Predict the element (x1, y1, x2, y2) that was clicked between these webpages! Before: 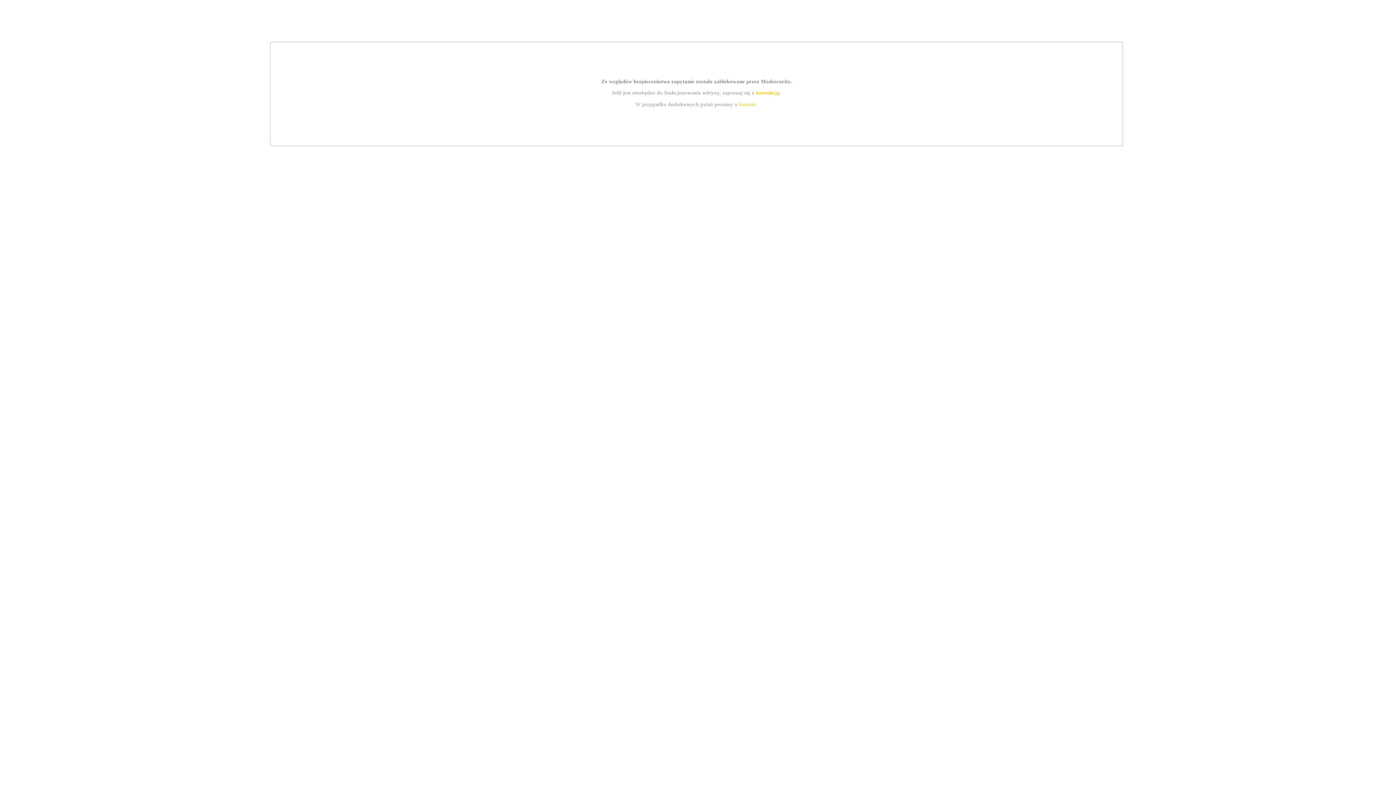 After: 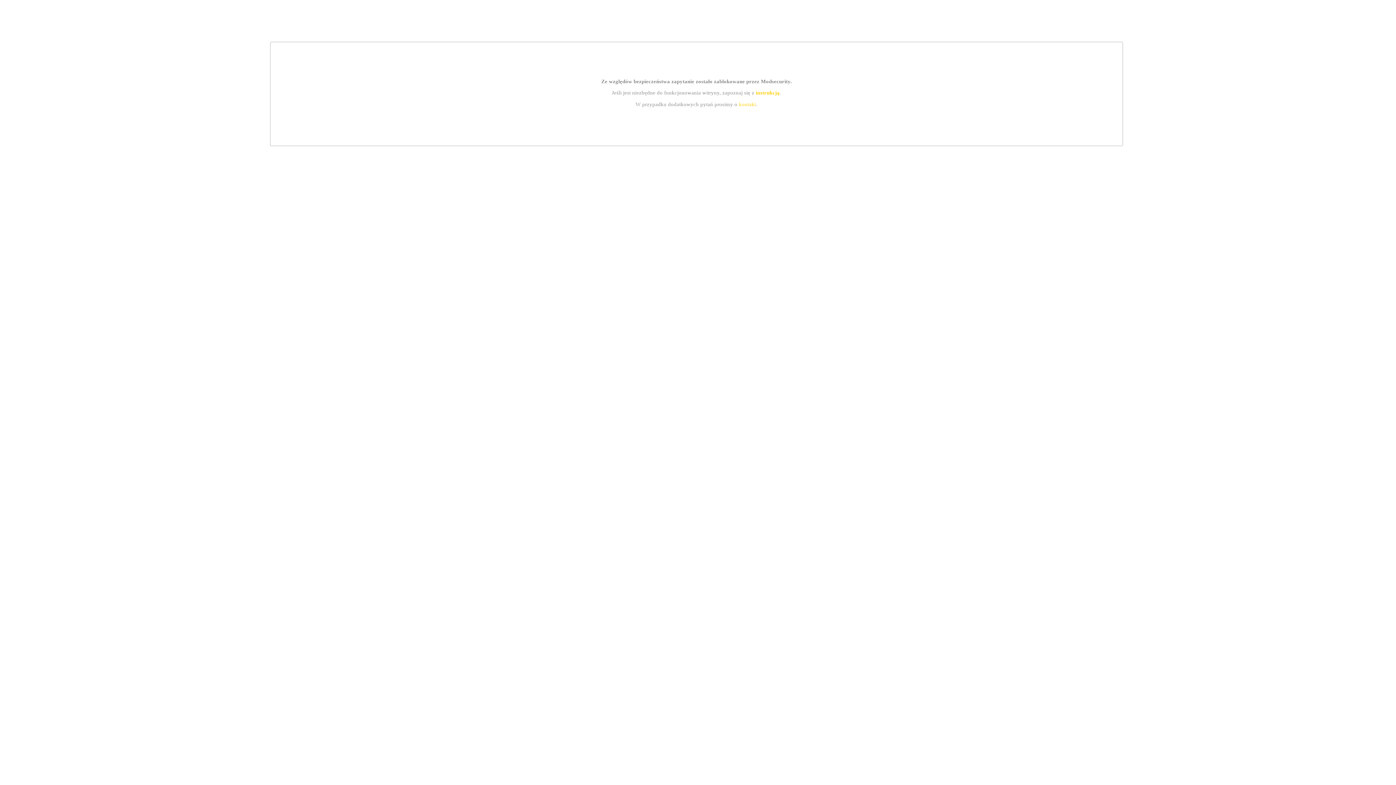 Action: bbox: (739, 101, 756, 107) label: kontakt